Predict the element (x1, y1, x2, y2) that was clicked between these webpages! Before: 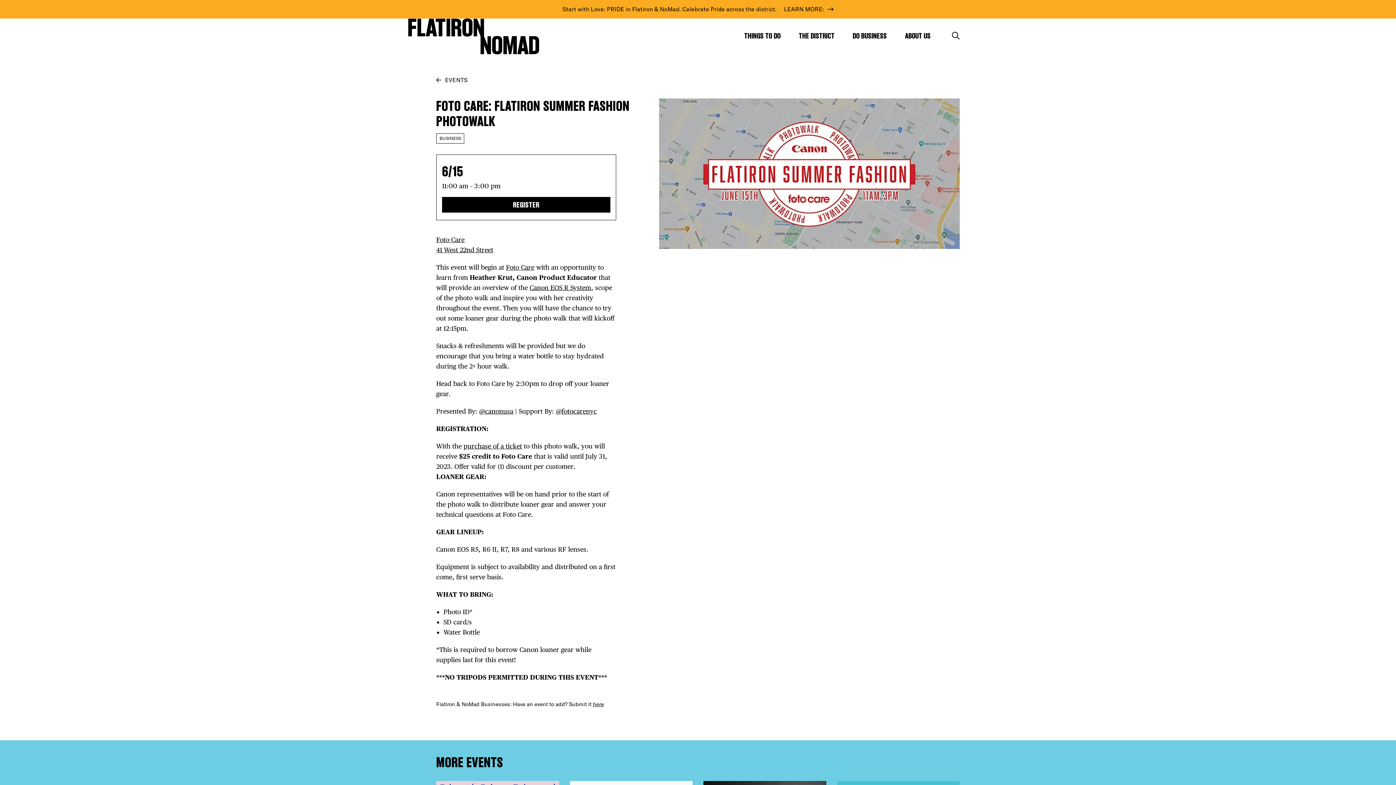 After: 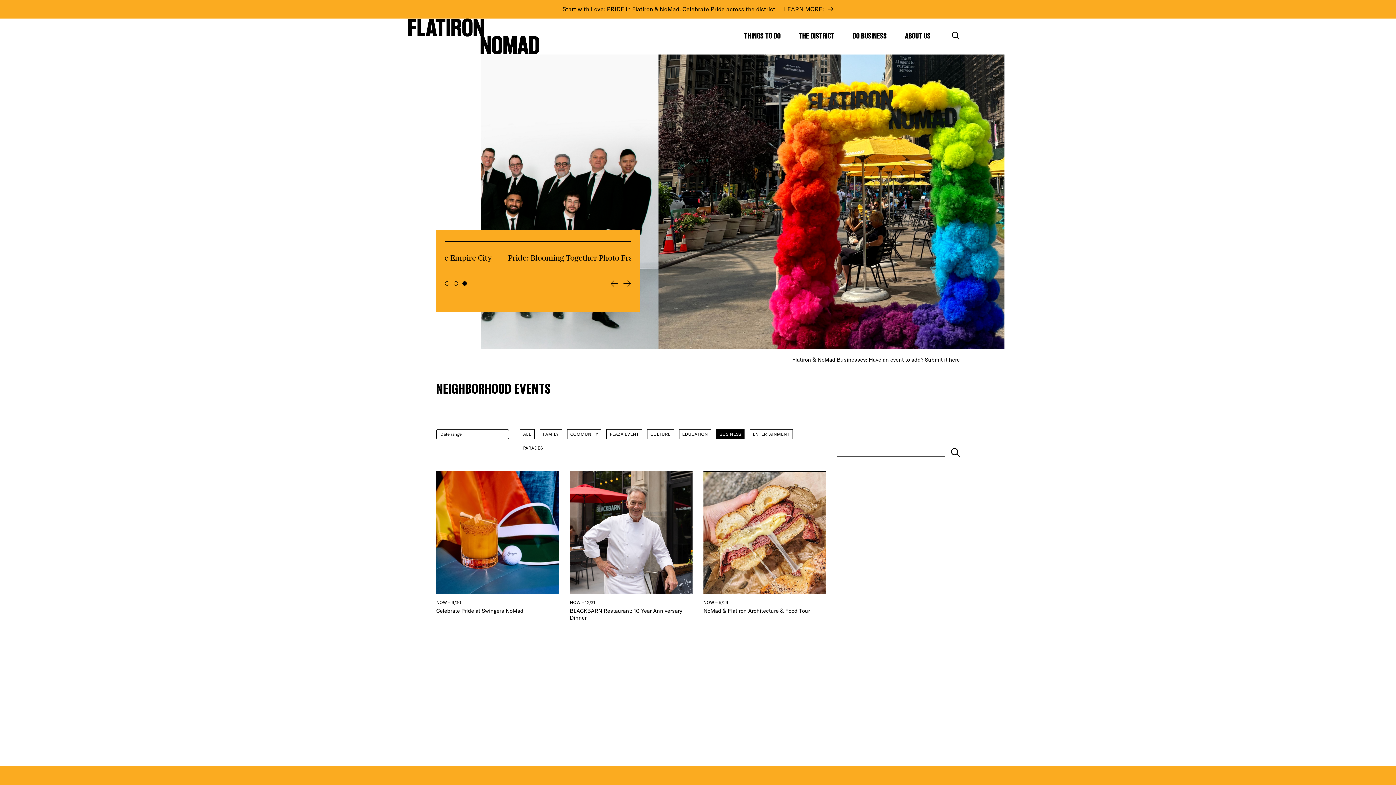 Action: bbox: (436, 133, 464, 143) label: BUSINESS